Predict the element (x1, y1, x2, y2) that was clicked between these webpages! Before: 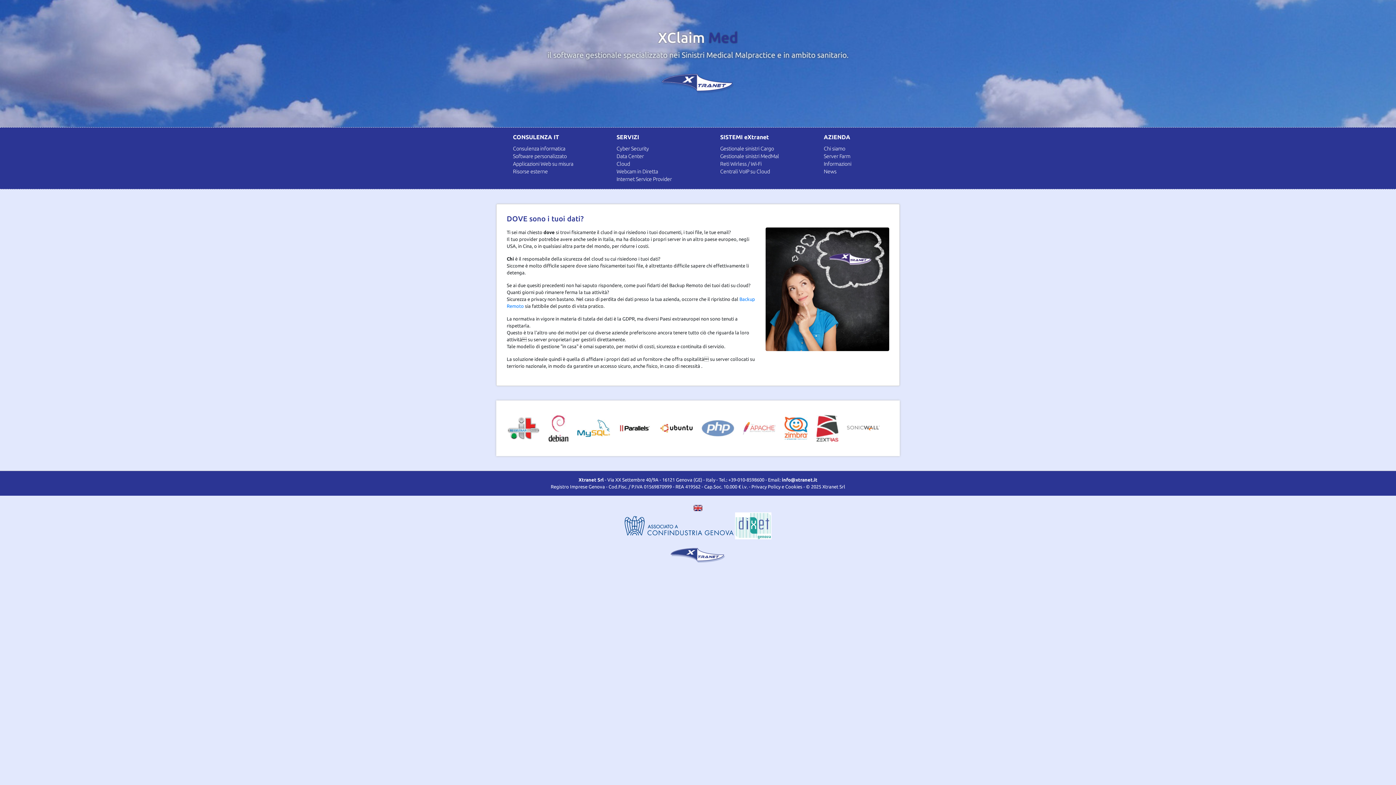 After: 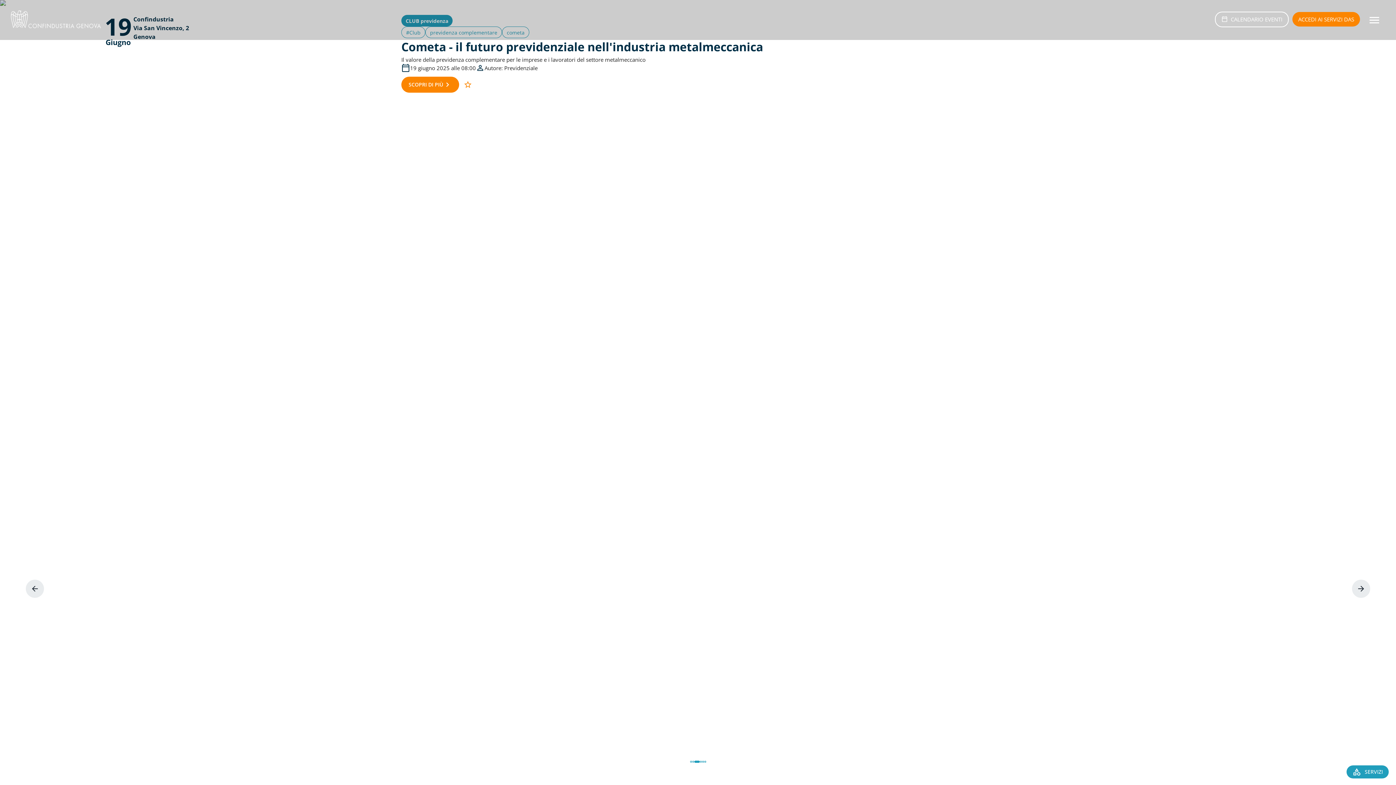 Action: bbox: (624, 522, 733, 528)